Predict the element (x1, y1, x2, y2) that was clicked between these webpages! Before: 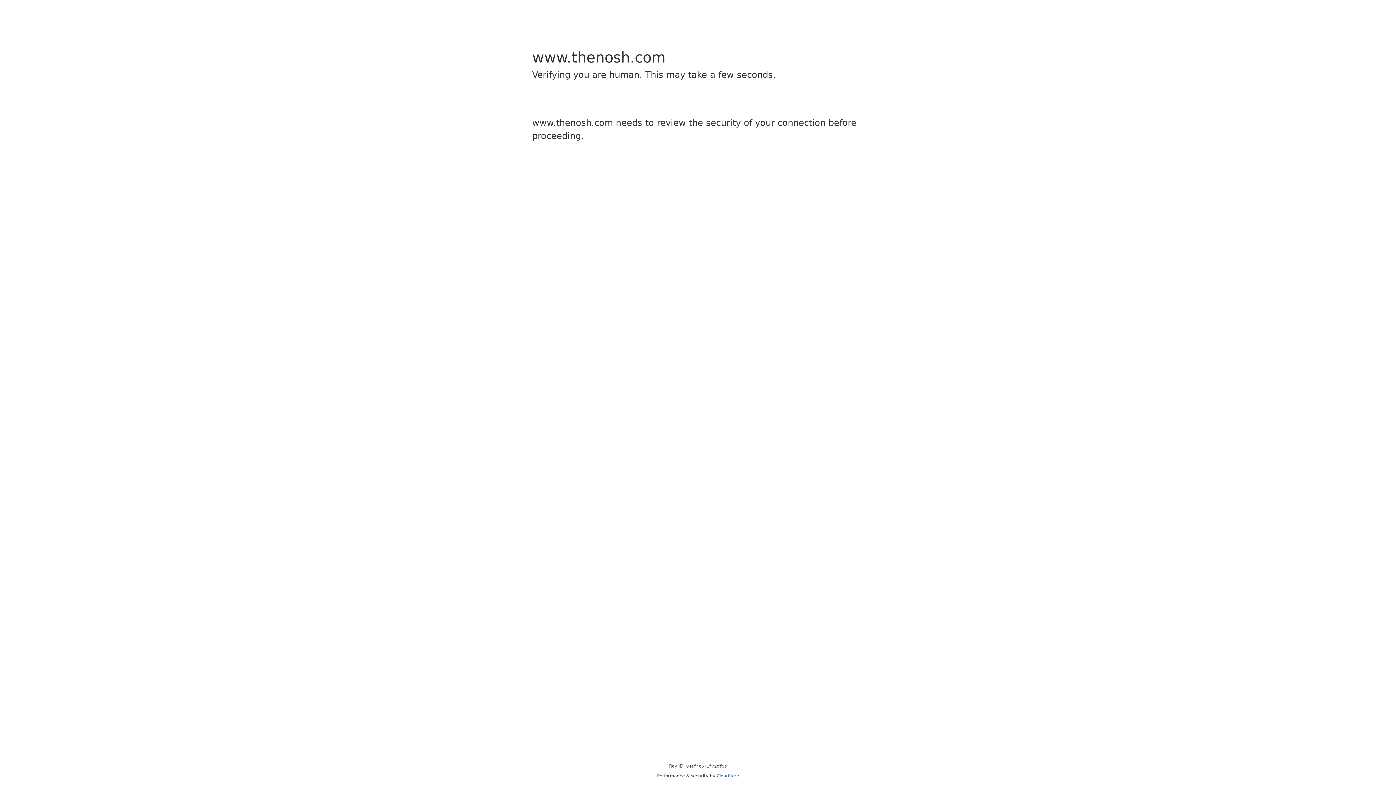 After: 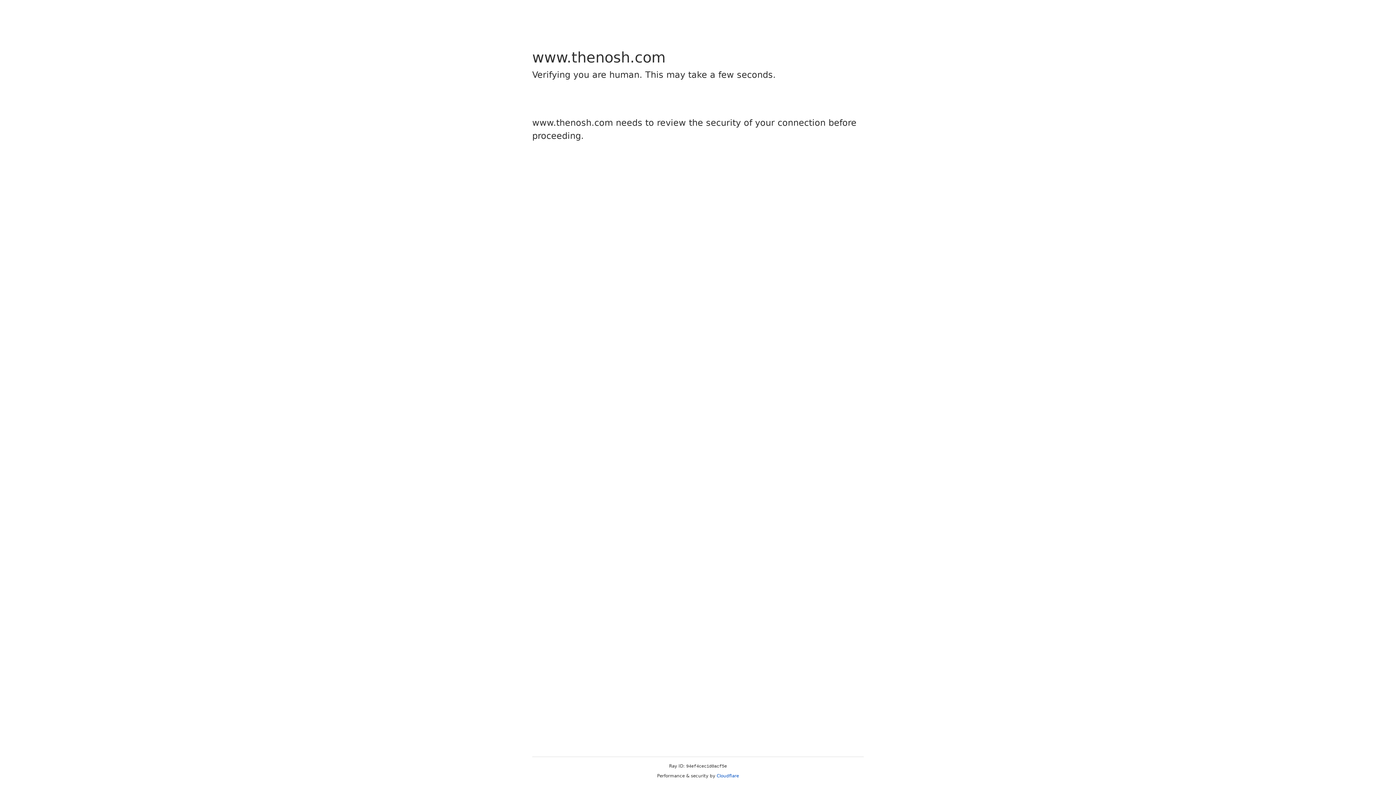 Action: bbox: (716, 773, 739, 778) label: Cloudflare